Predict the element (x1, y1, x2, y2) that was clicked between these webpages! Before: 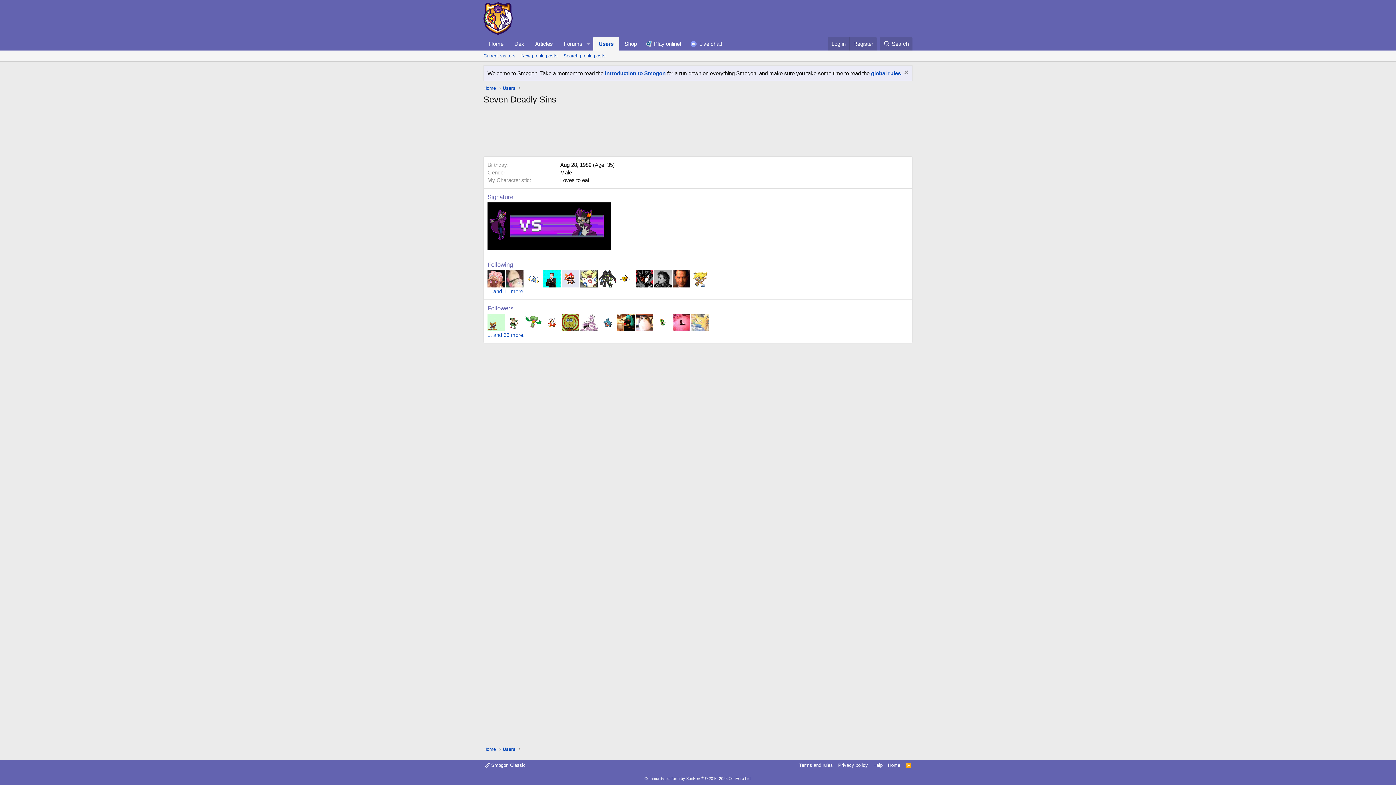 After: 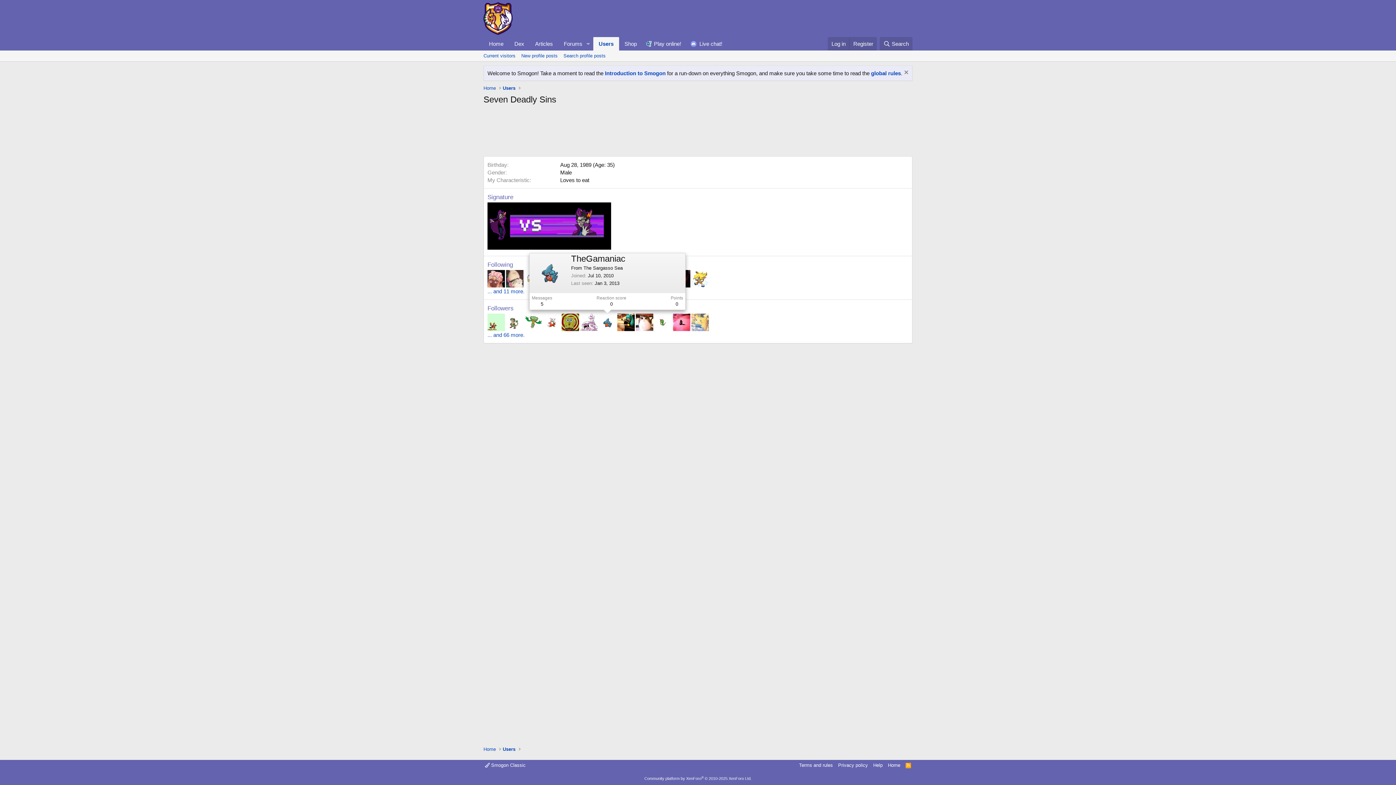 Action: bbox: (598, 313, 616, 331)